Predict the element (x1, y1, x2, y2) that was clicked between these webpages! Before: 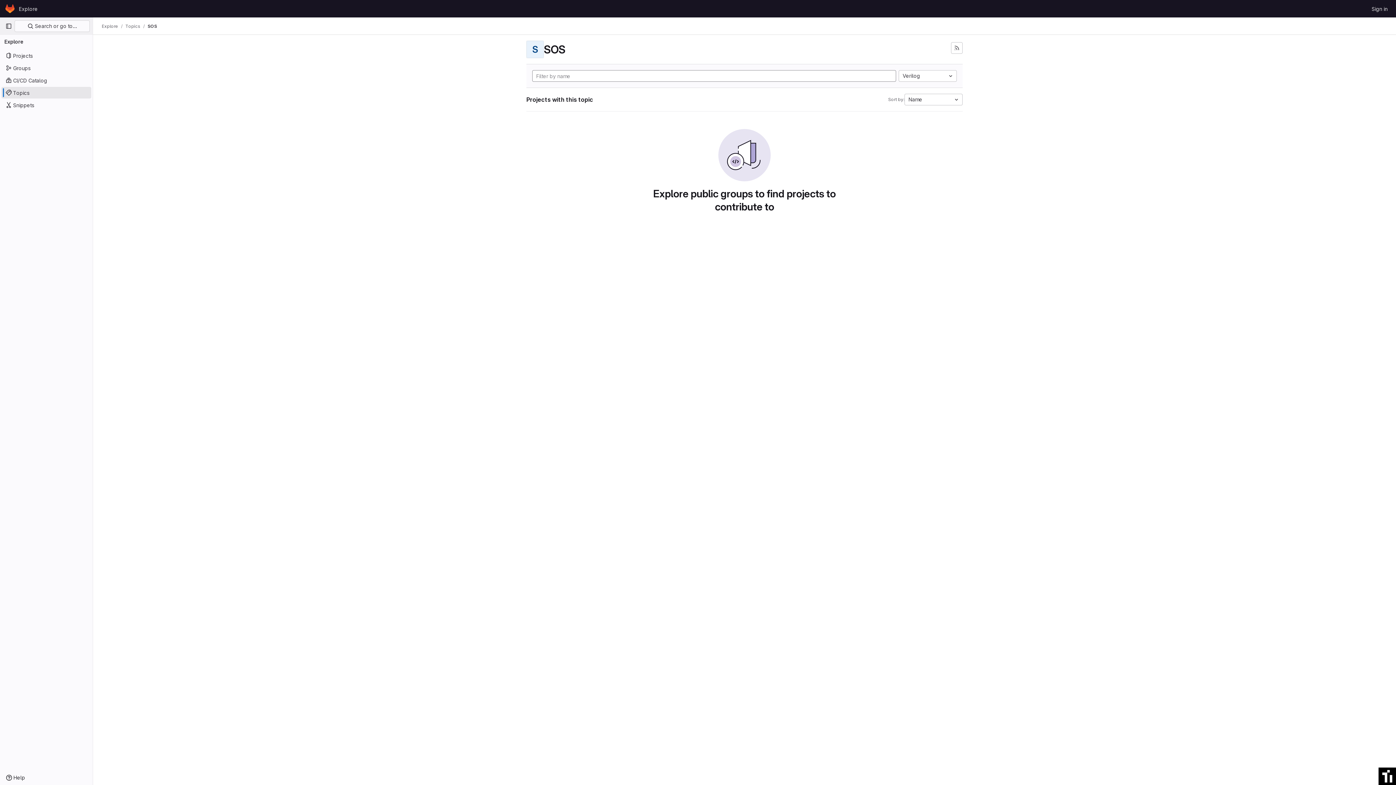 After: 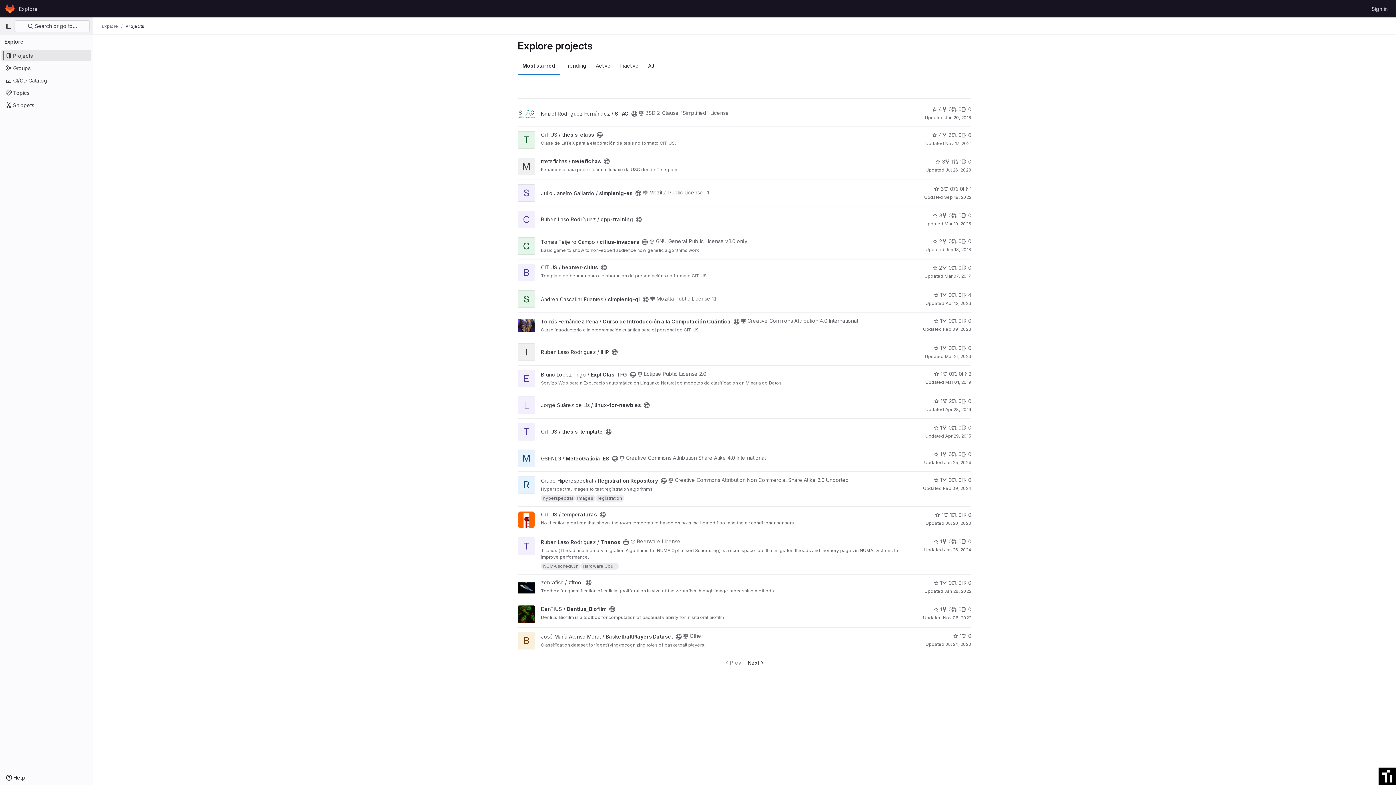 Action: bbox: (1, 49, 91, 61) label: Projects